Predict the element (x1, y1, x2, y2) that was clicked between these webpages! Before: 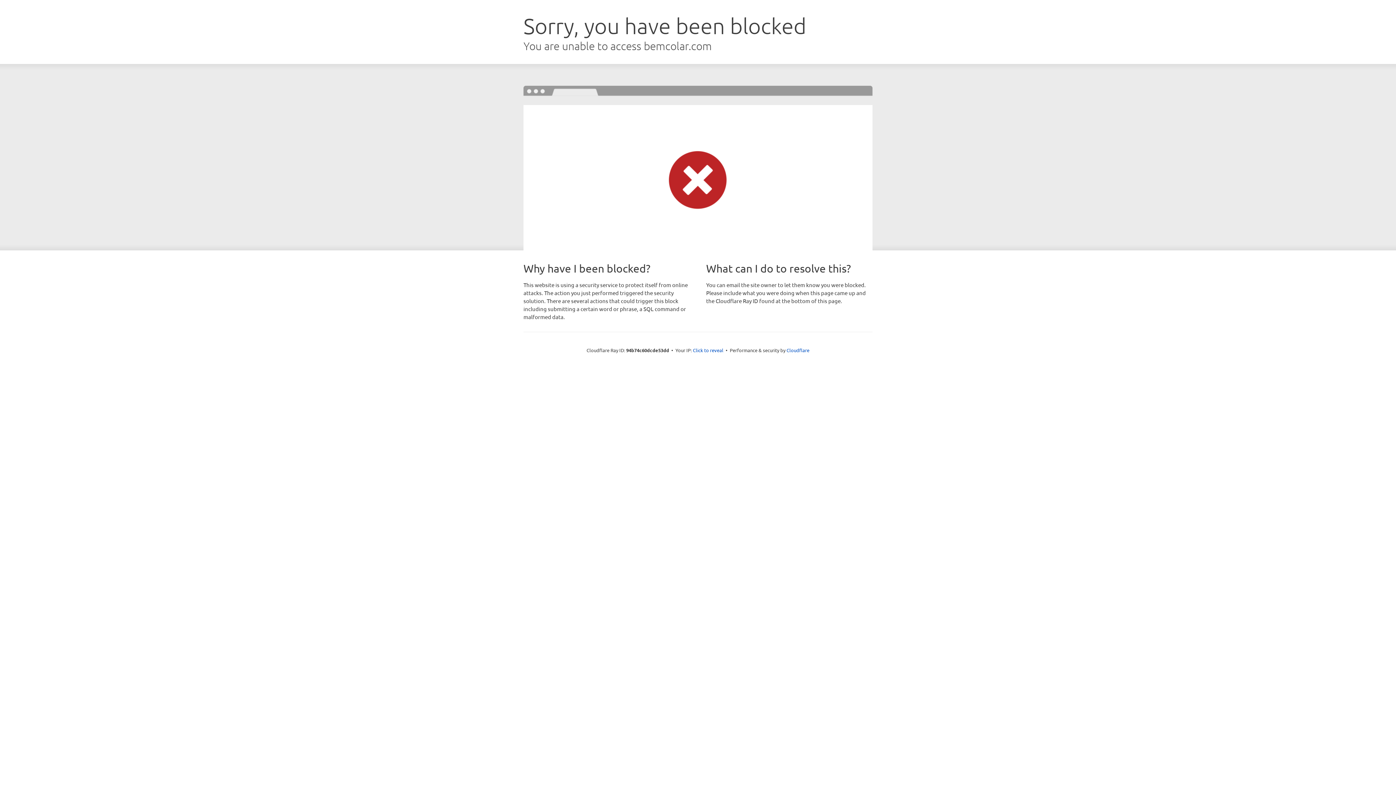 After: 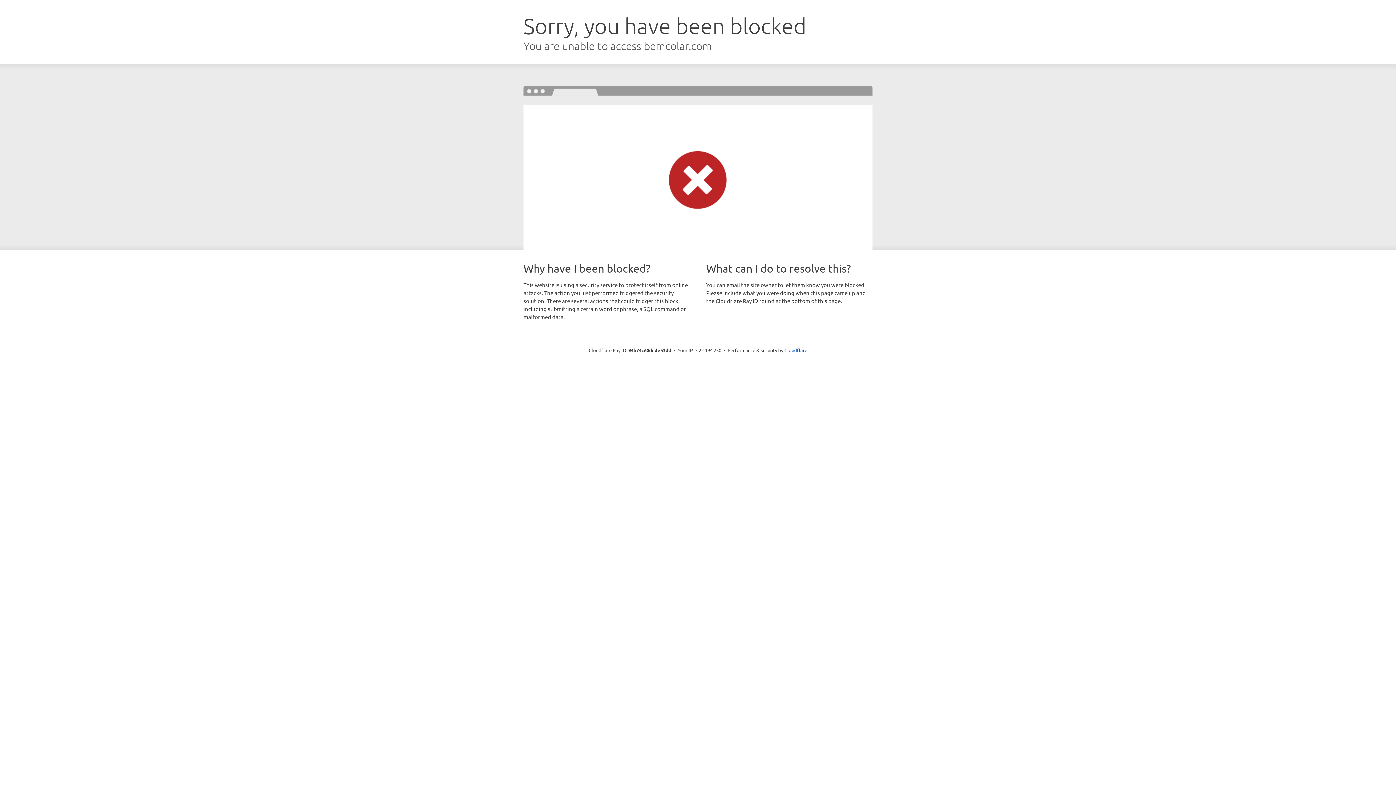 Action: bbox: (693, 346, 723, 353) label: Click to reveal